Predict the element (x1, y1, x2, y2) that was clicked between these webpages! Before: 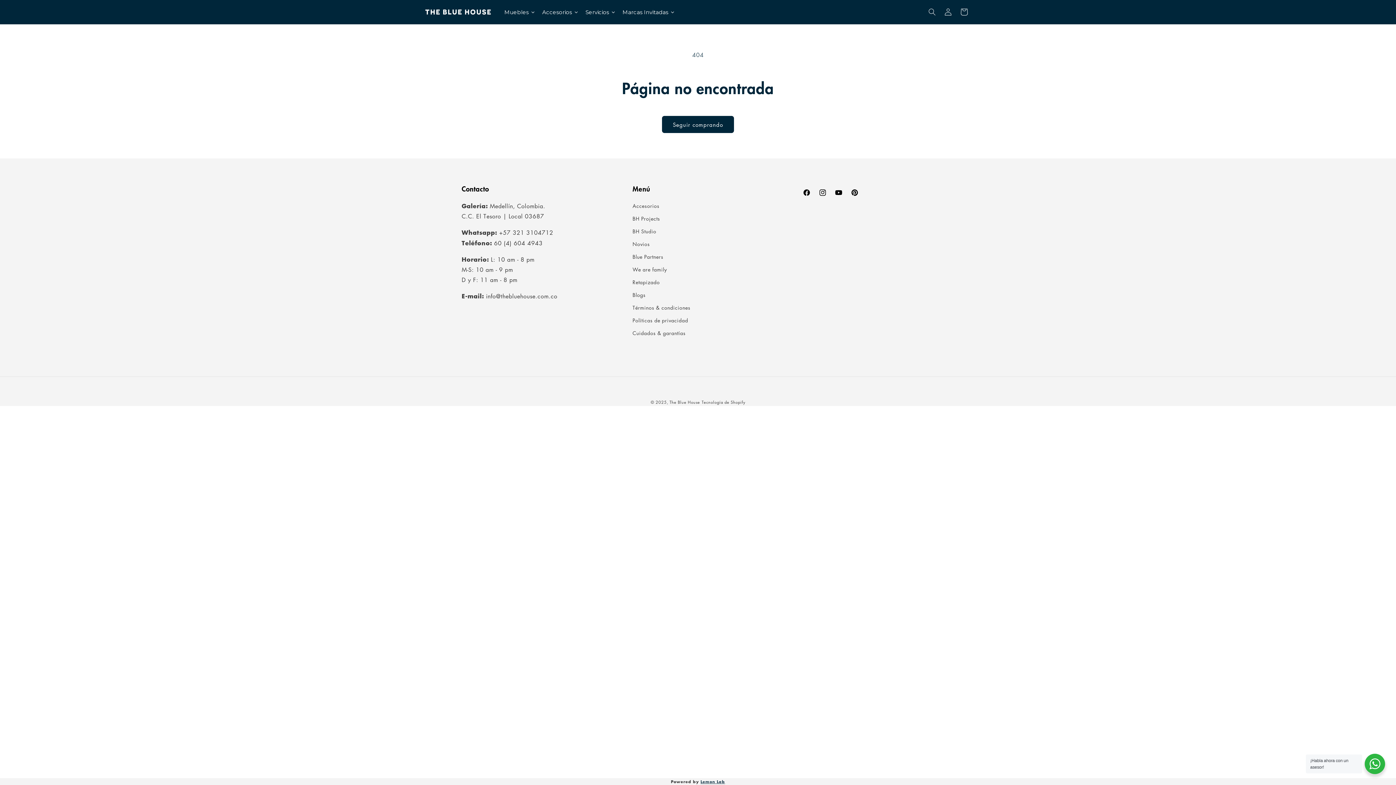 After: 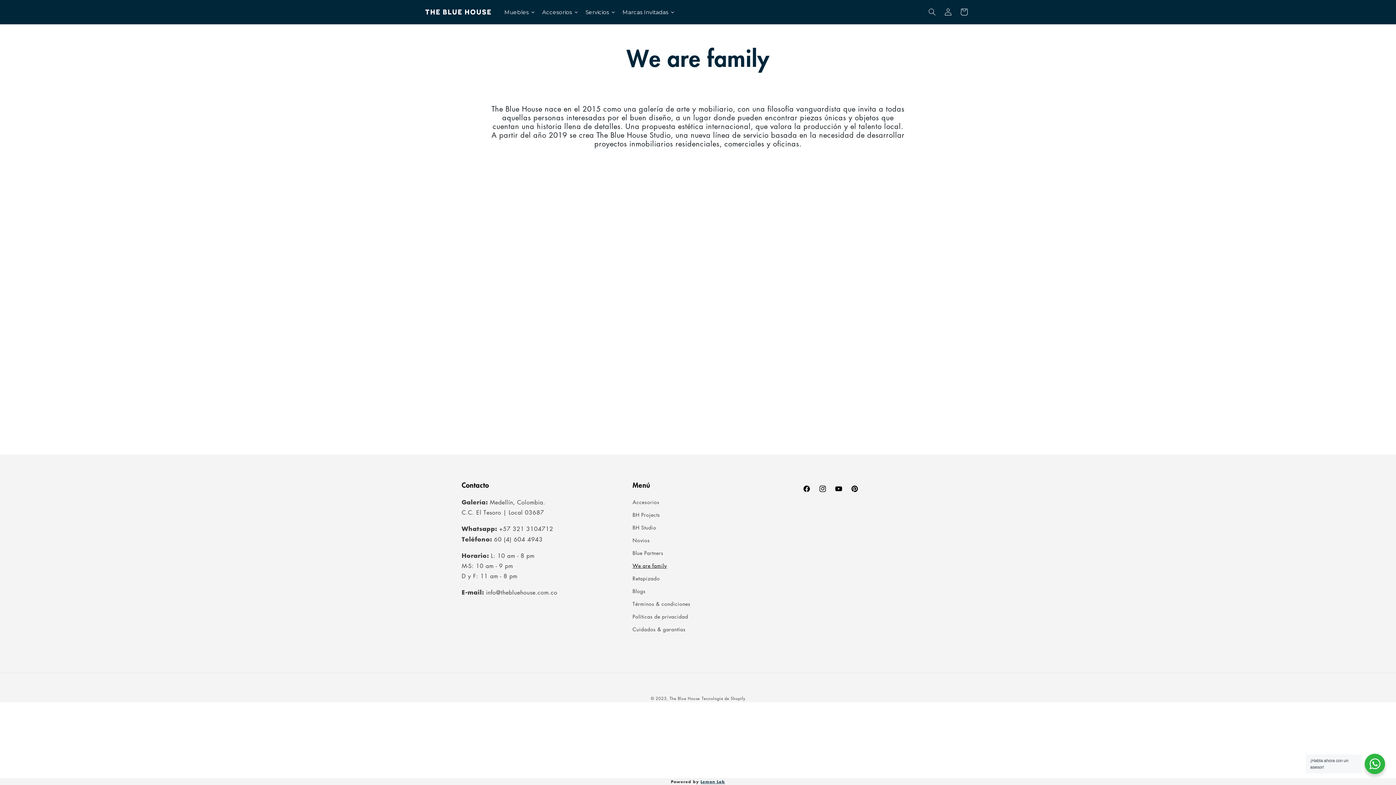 Action: bbox: (632, 263, 667, 276) label: We are family